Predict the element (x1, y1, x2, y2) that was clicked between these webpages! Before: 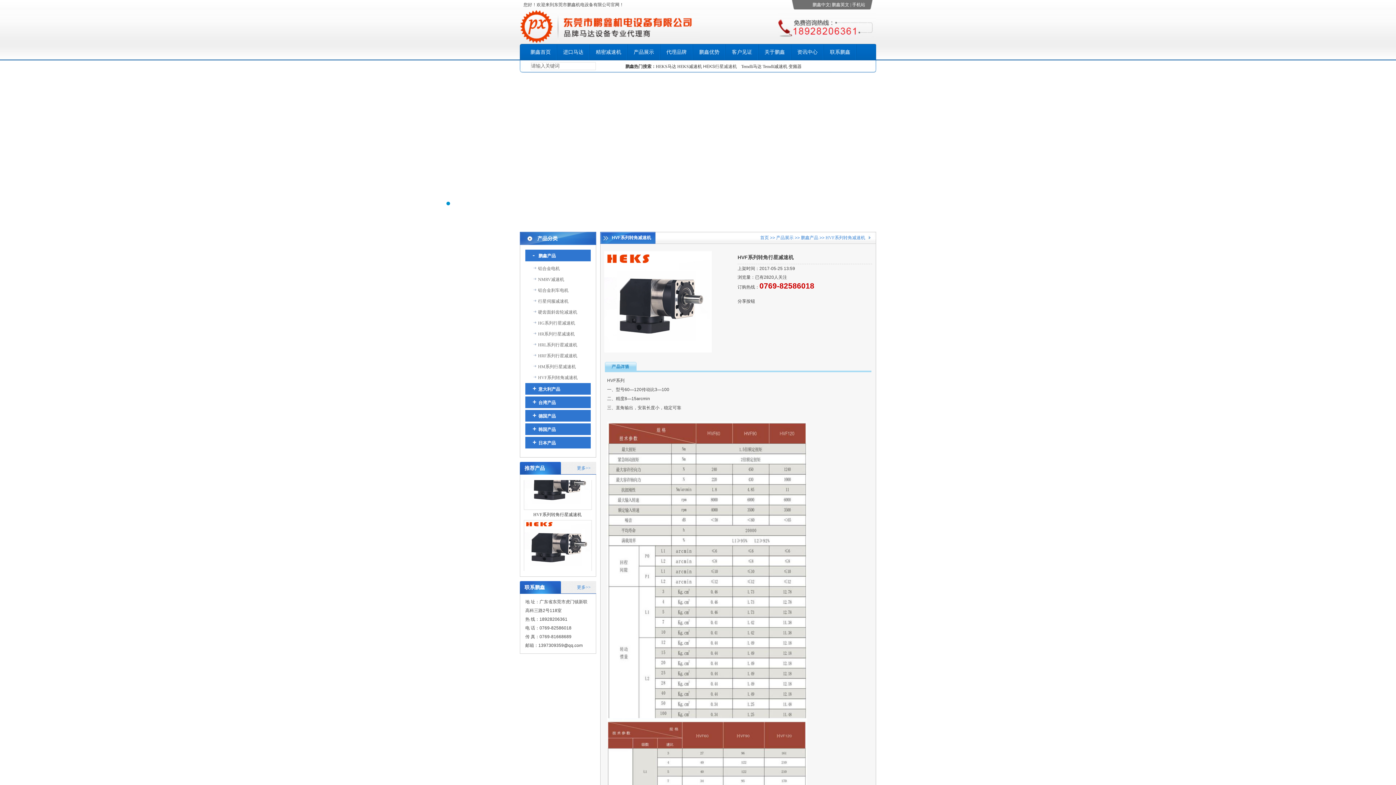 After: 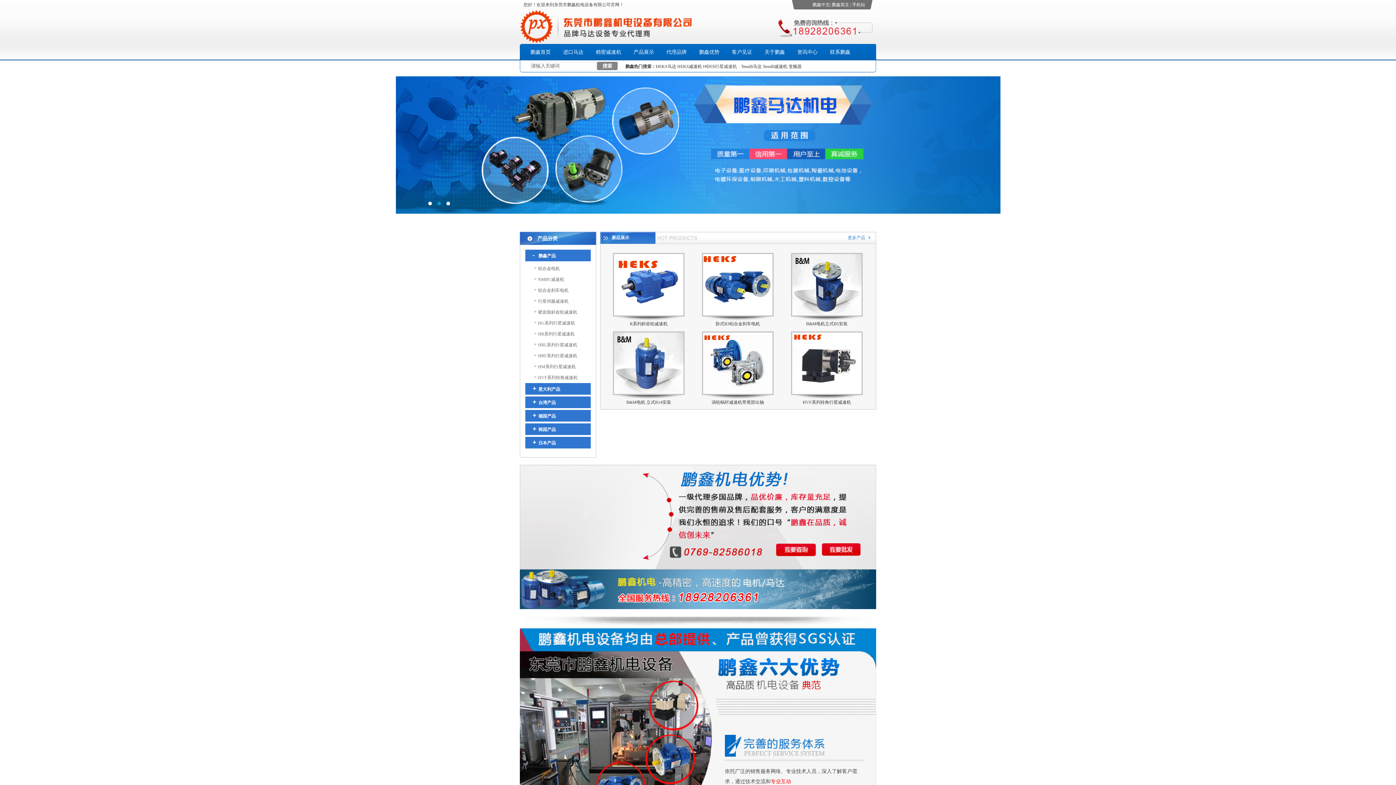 Action: label: 精密减速机 bbox: (589, 49, 627, 54)